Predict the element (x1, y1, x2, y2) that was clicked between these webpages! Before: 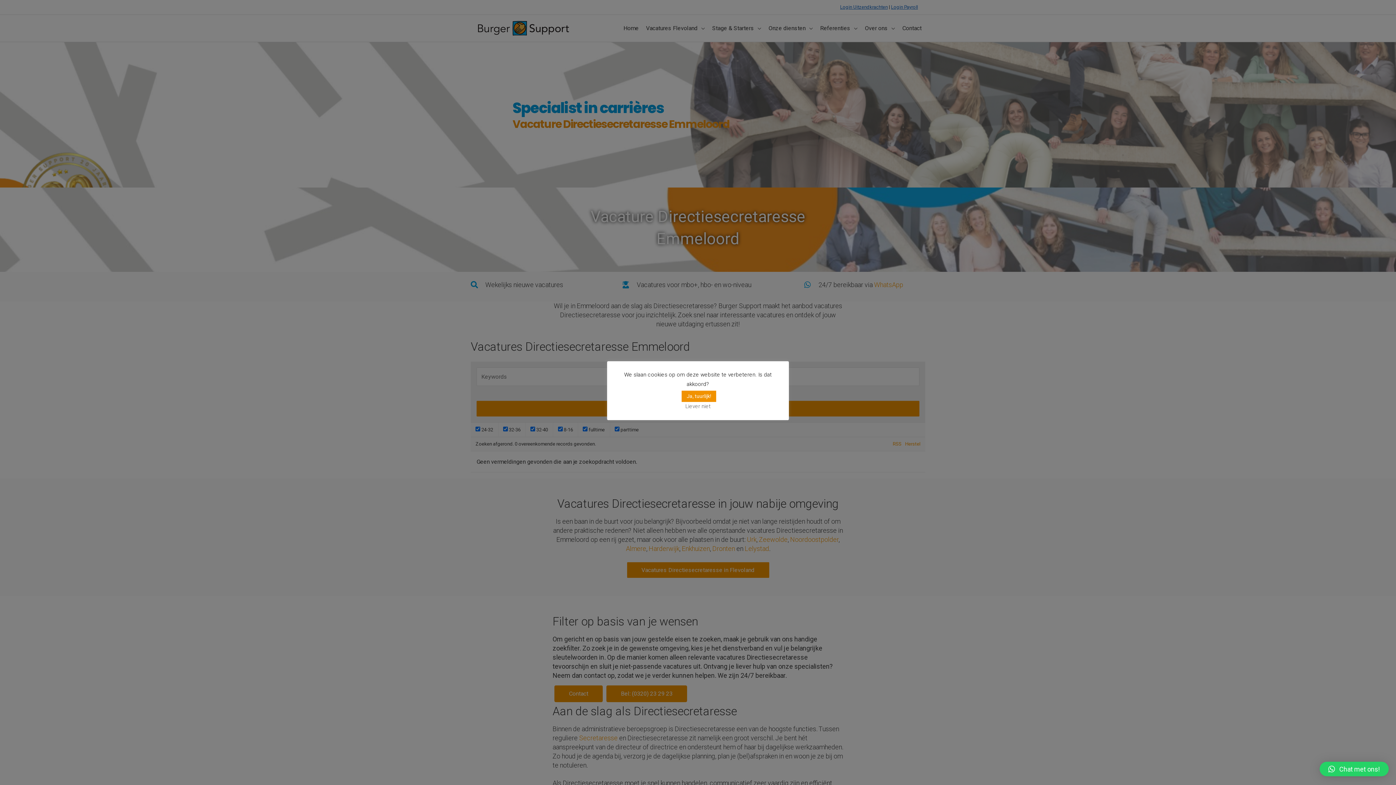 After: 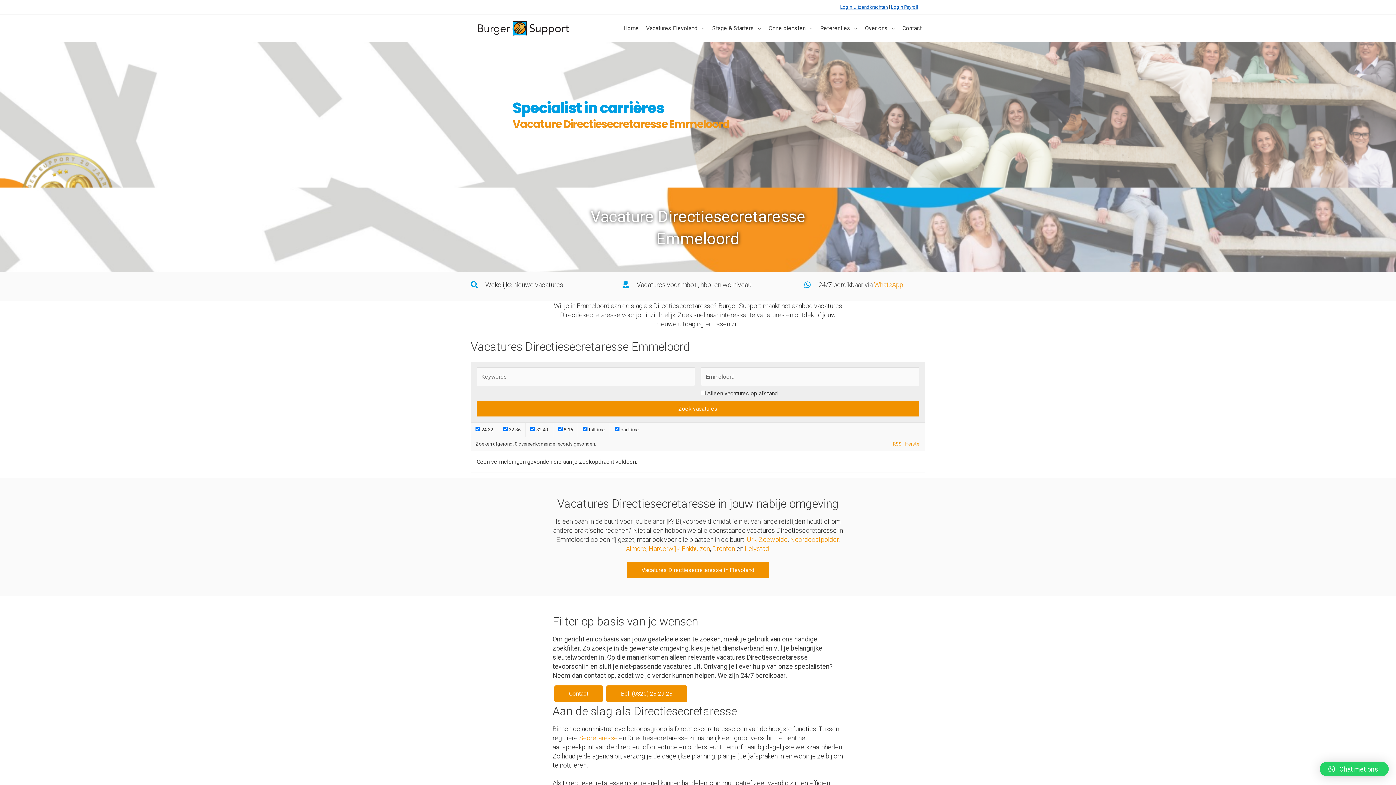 Action: label: Ja, tuurlijk! bbox: (681, 390, 716, 402)